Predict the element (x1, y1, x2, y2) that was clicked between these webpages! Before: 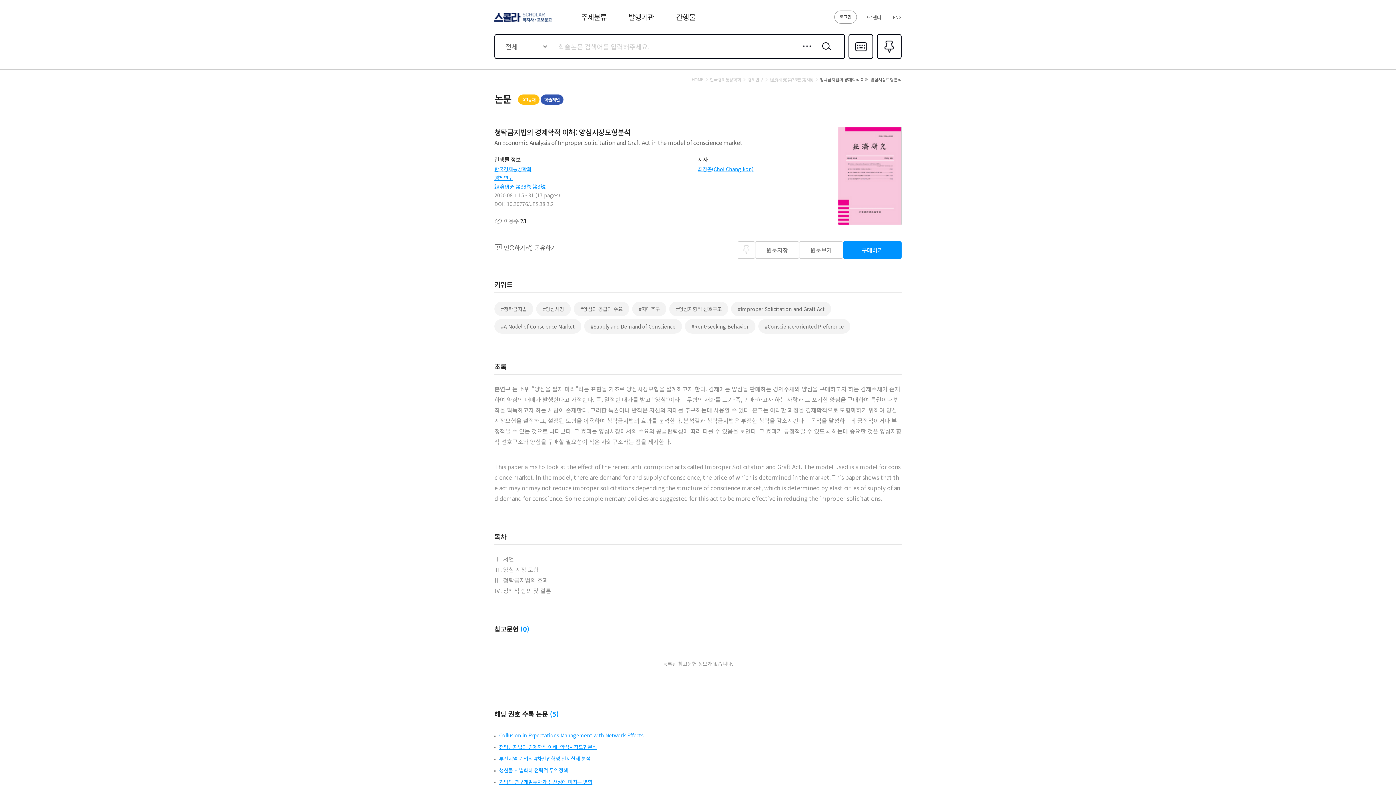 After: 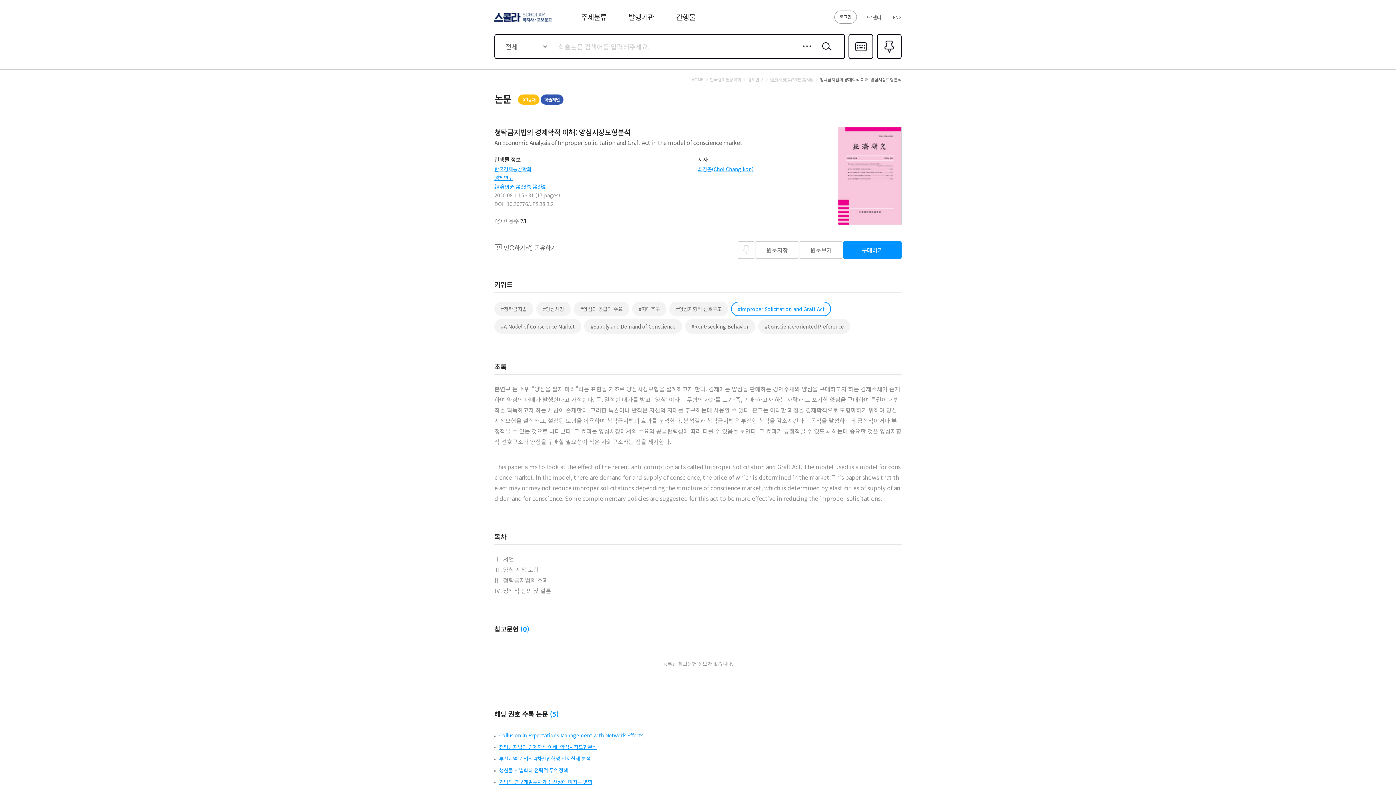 Action: label: #Improper Solicitation and Graft Act bbox: (731, 301, 831, 316)